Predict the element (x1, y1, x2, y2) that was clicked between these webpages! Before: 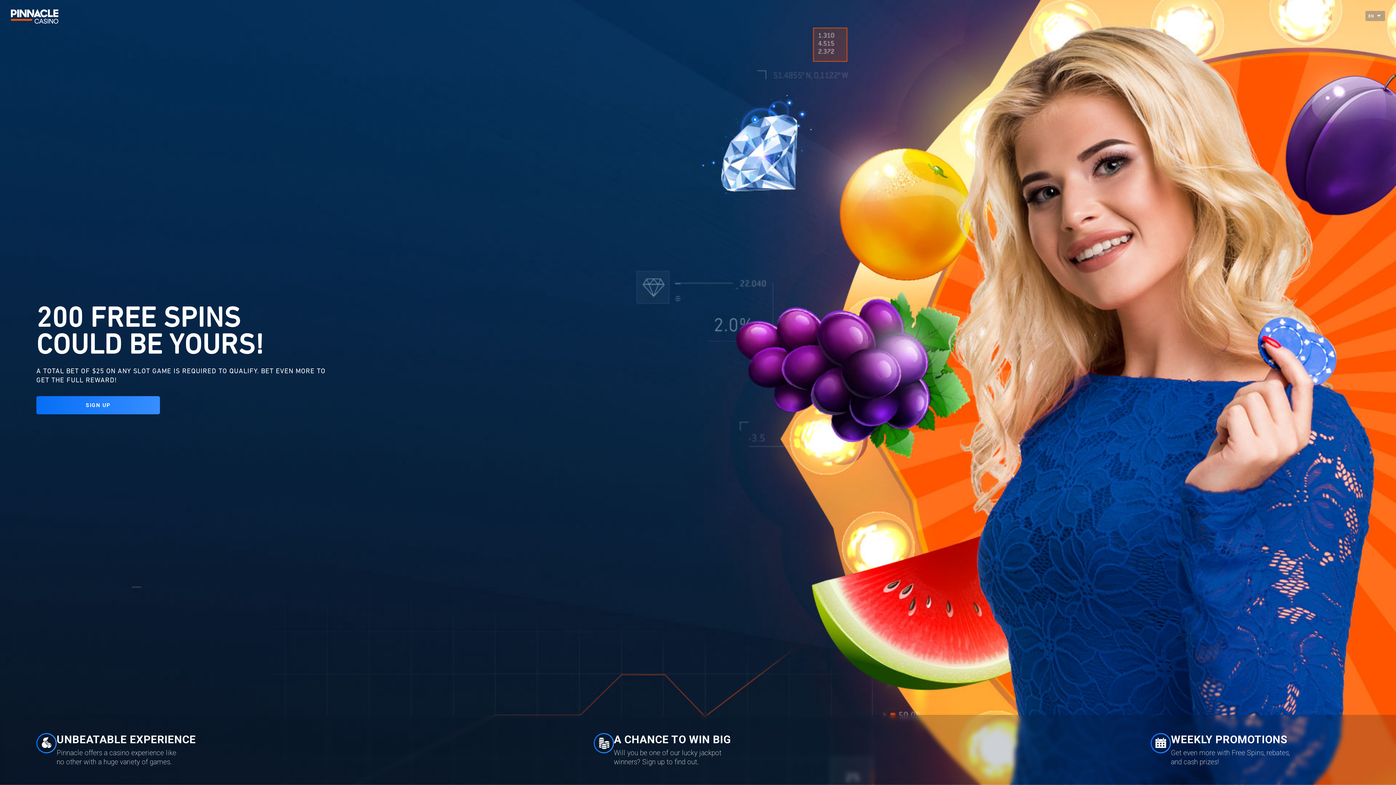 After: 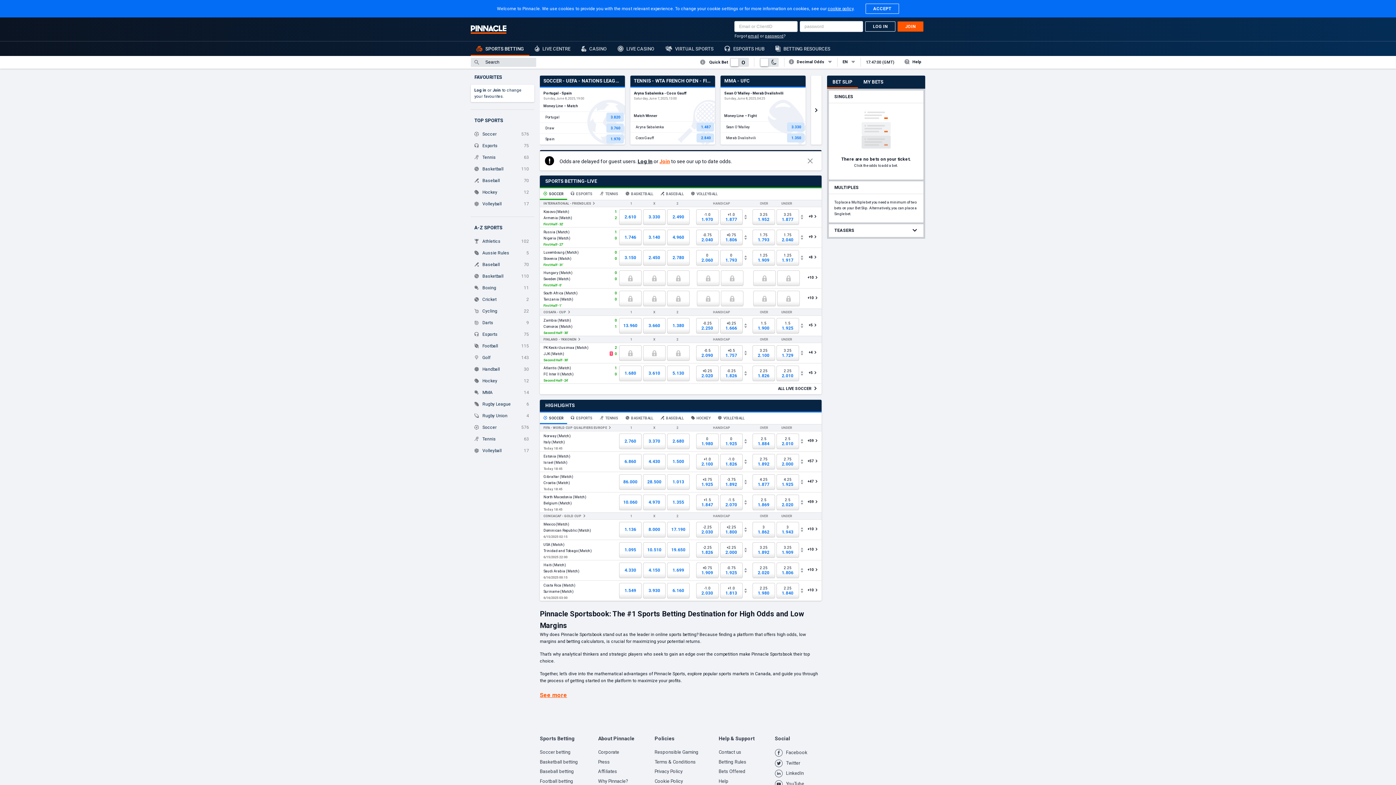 Action: label: EN bbox: (1365, 10, 1385, 21)